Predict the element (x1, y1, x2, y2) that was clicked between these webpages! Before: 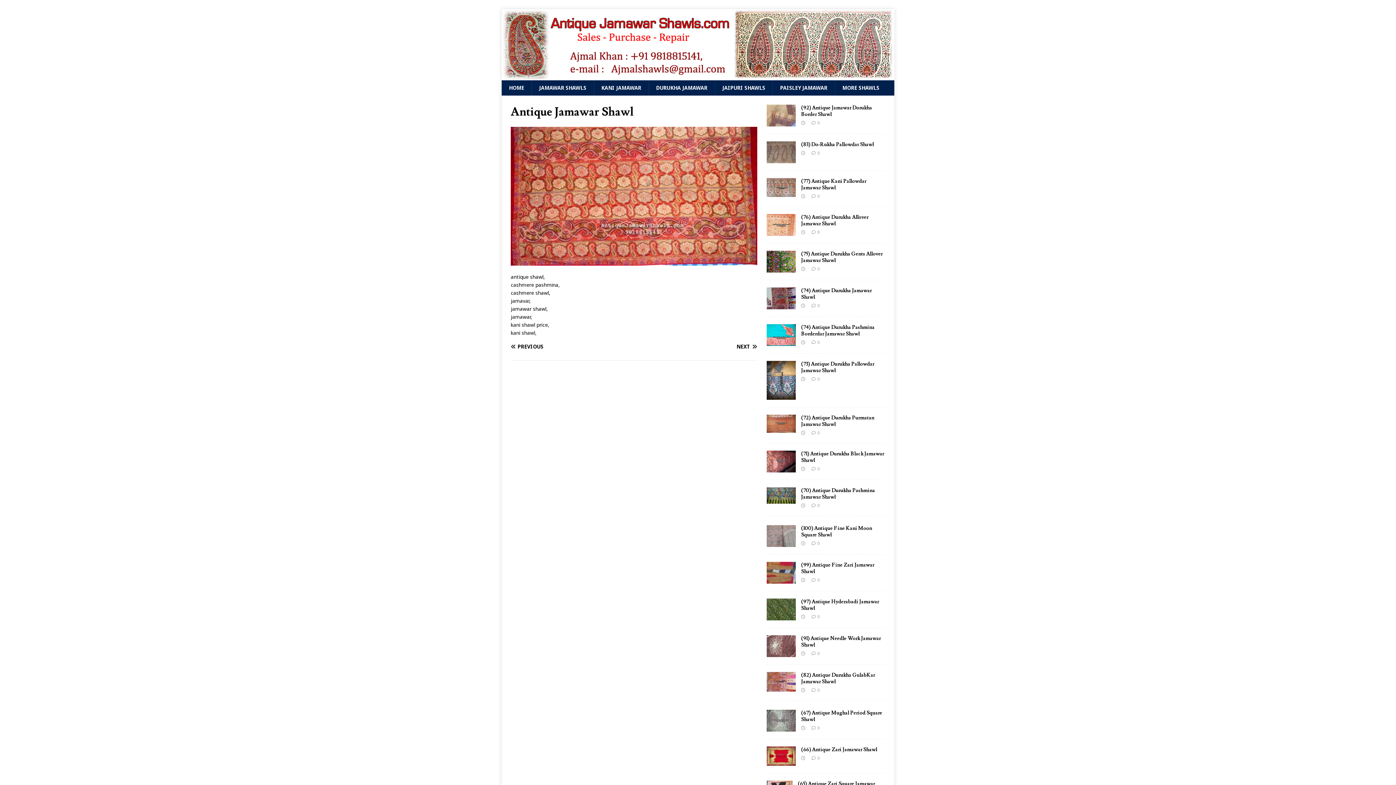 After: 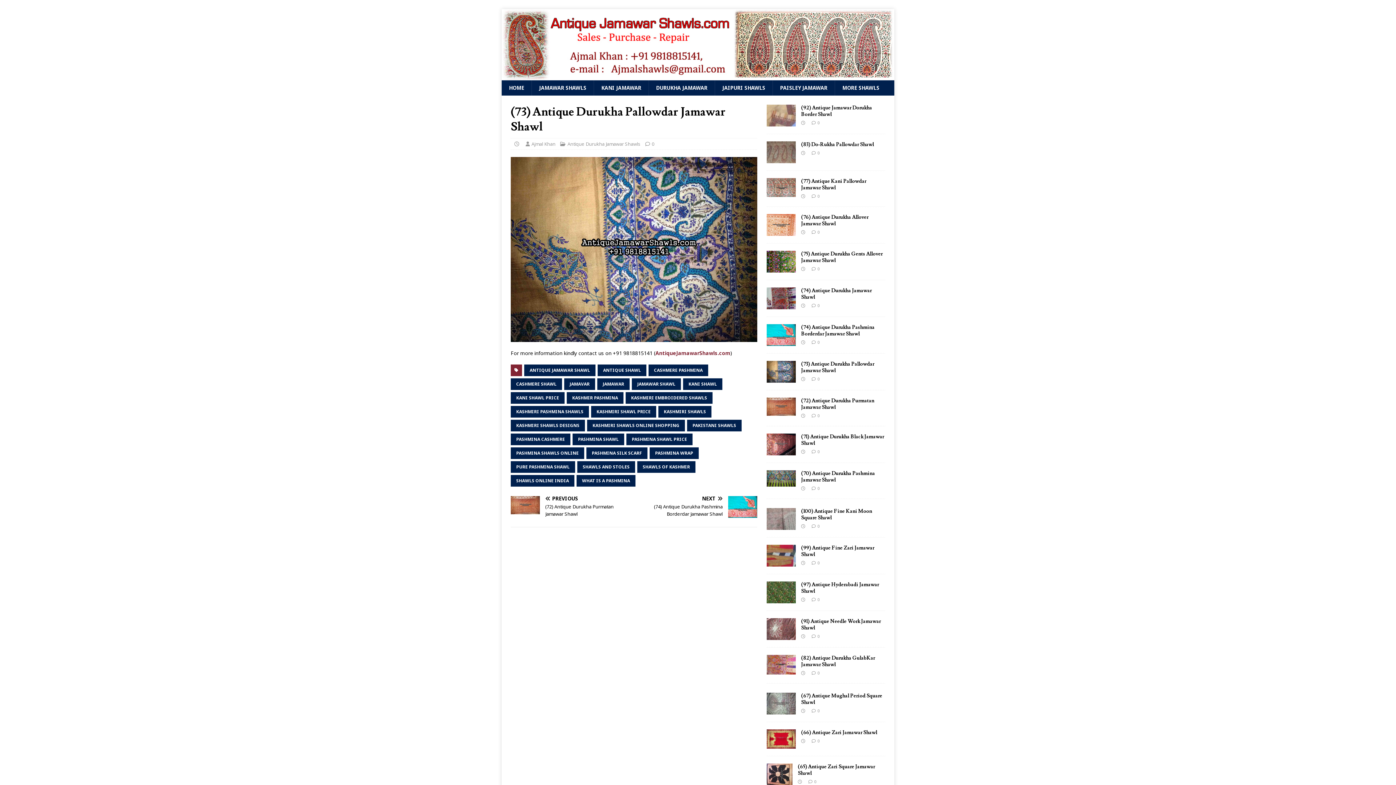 Action: bbox: (766, 392, 795, 399)